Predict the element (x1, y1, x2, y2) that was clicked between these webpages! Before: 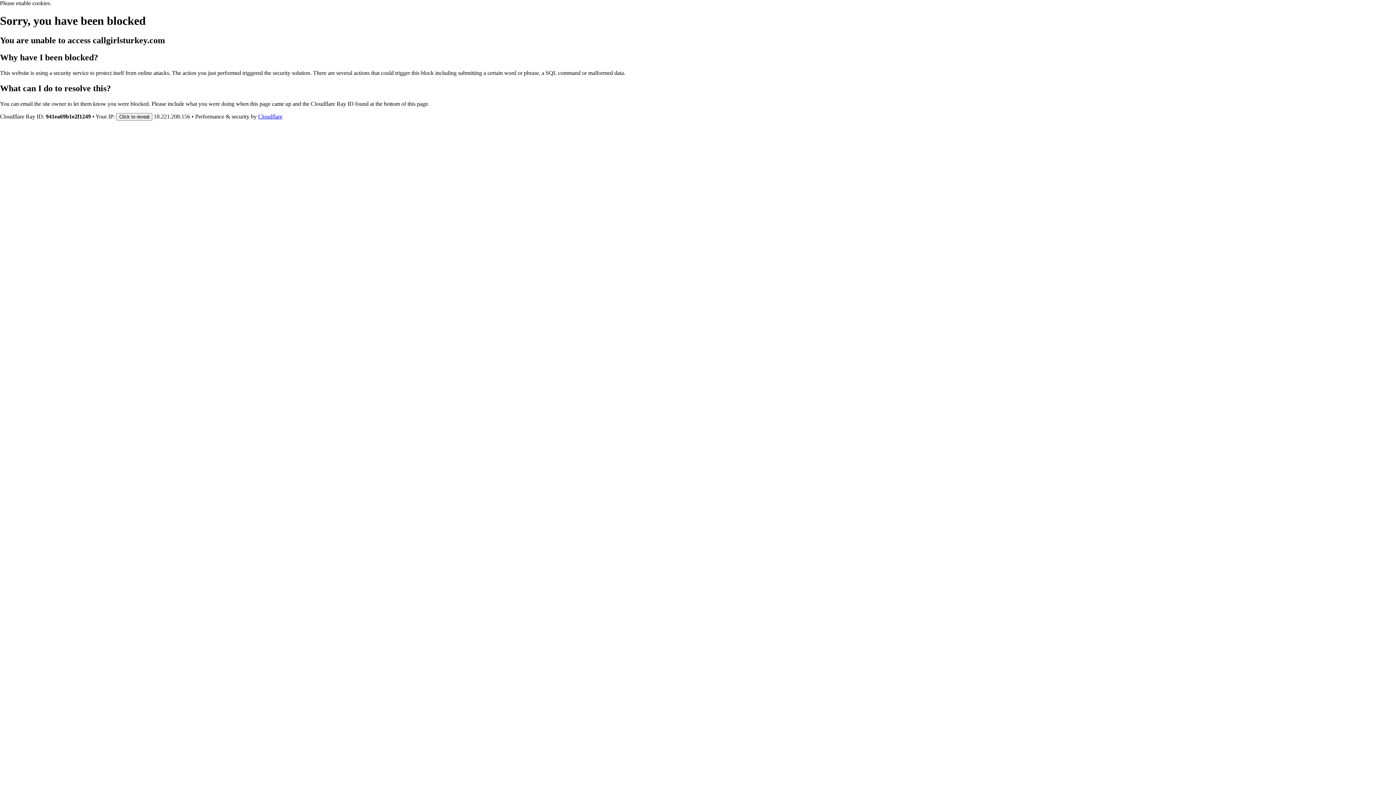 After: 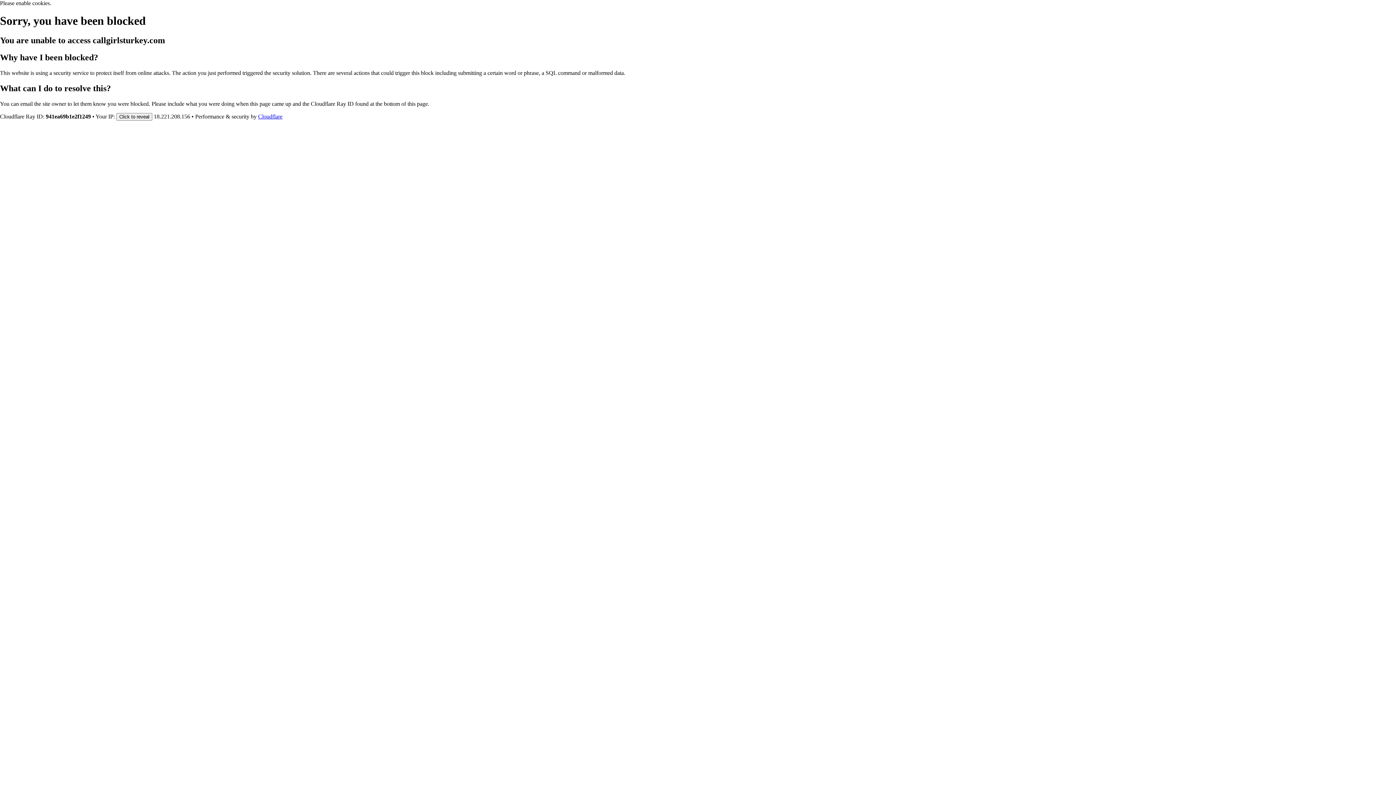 Action: label: Cloudflare bbox: (258, 113, 282, 119)